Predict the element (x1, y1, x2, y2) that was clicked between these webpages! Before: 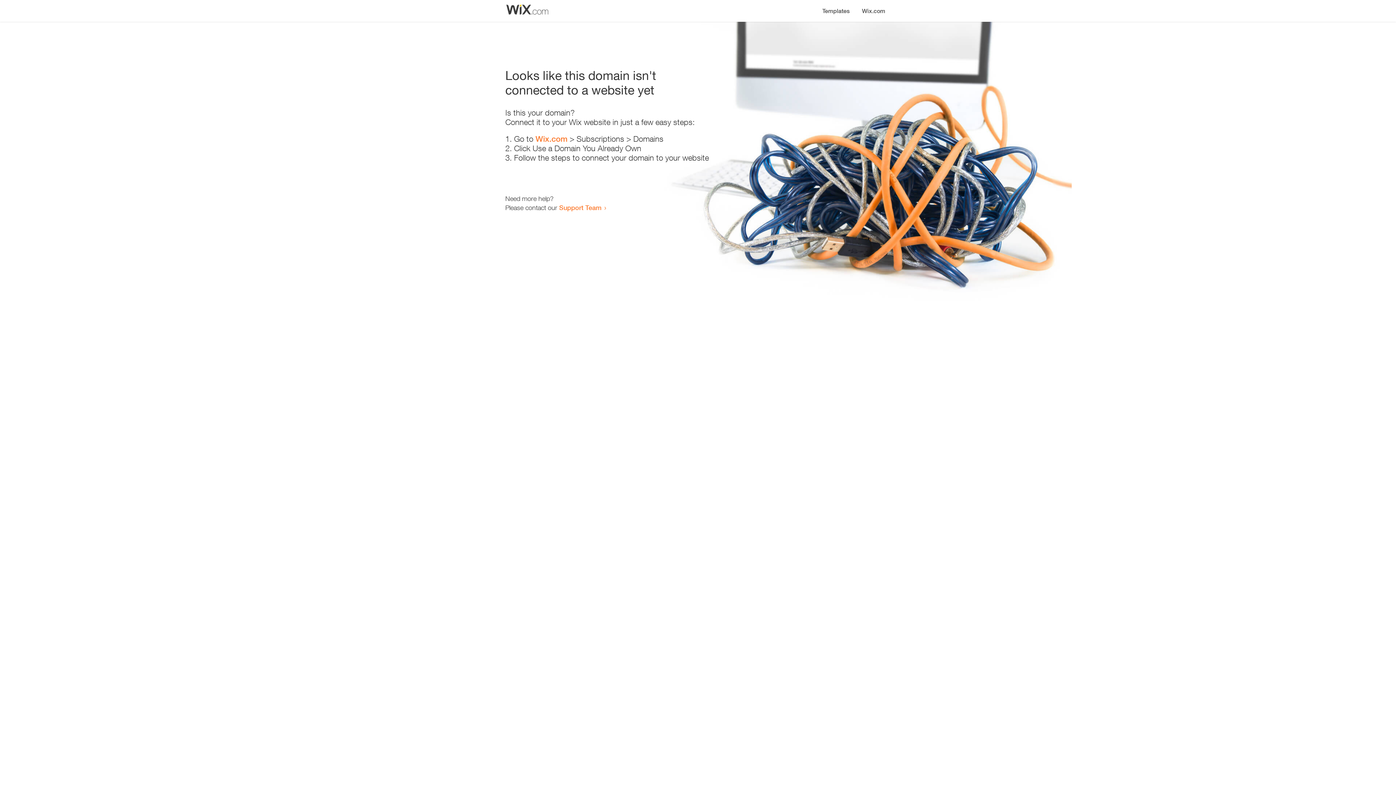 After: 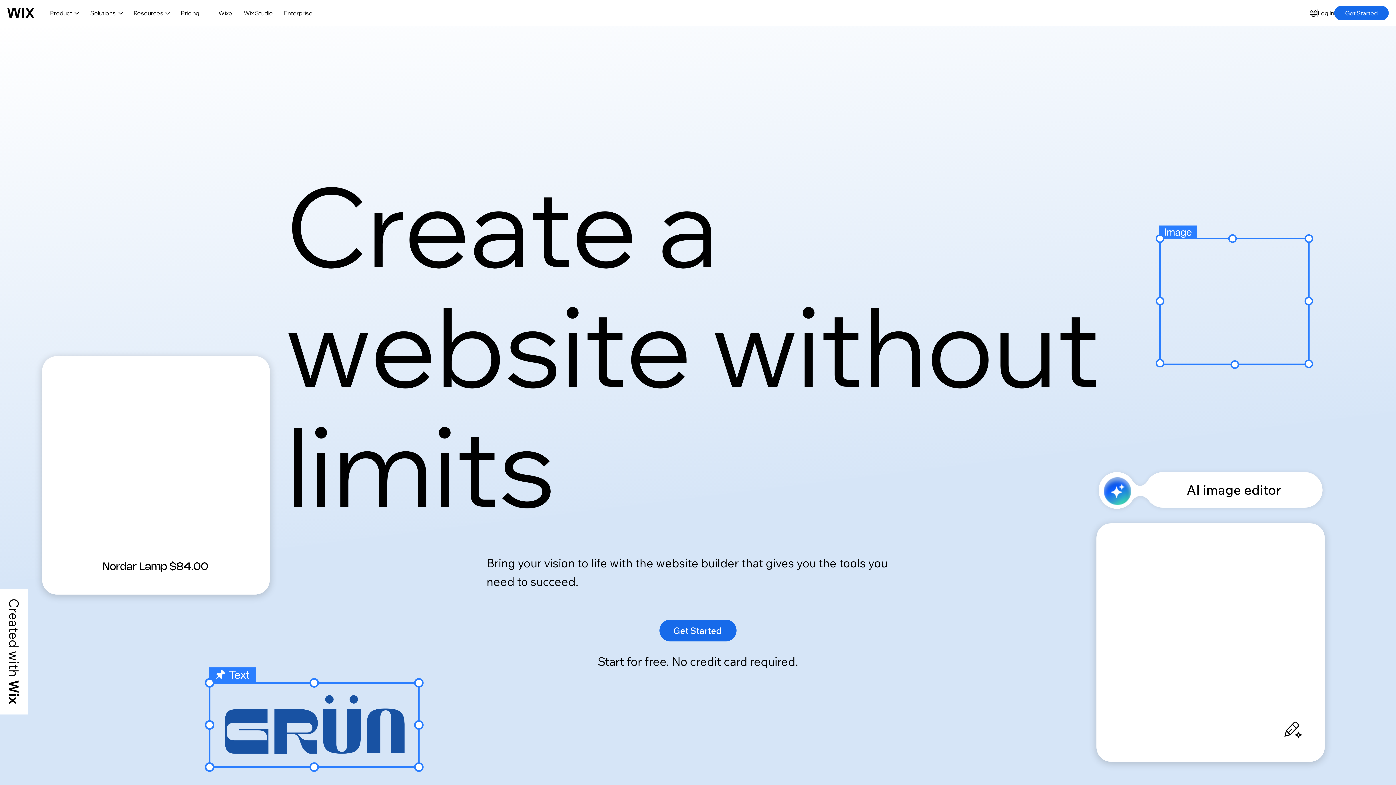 Action: label: Wix.com bbox: (535, 134, 567, 143)